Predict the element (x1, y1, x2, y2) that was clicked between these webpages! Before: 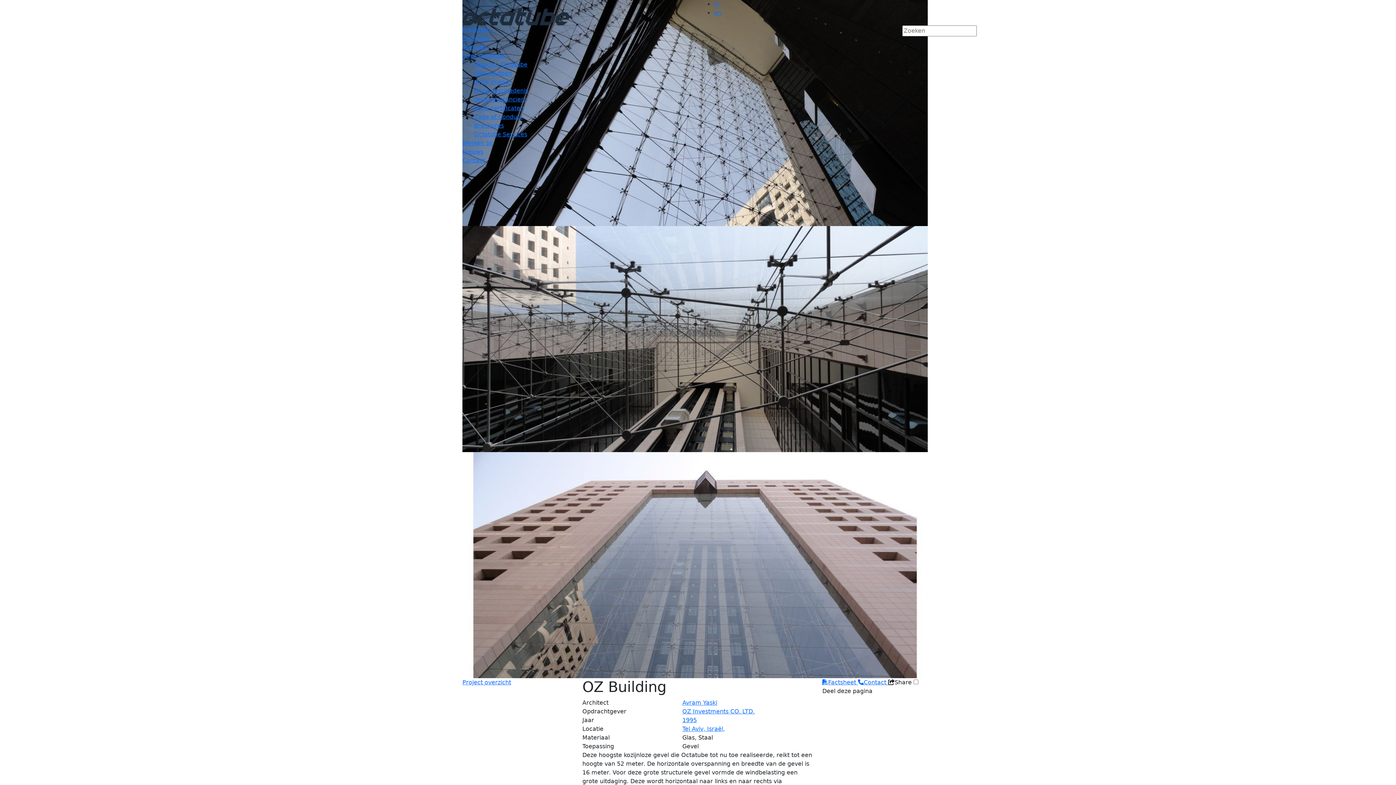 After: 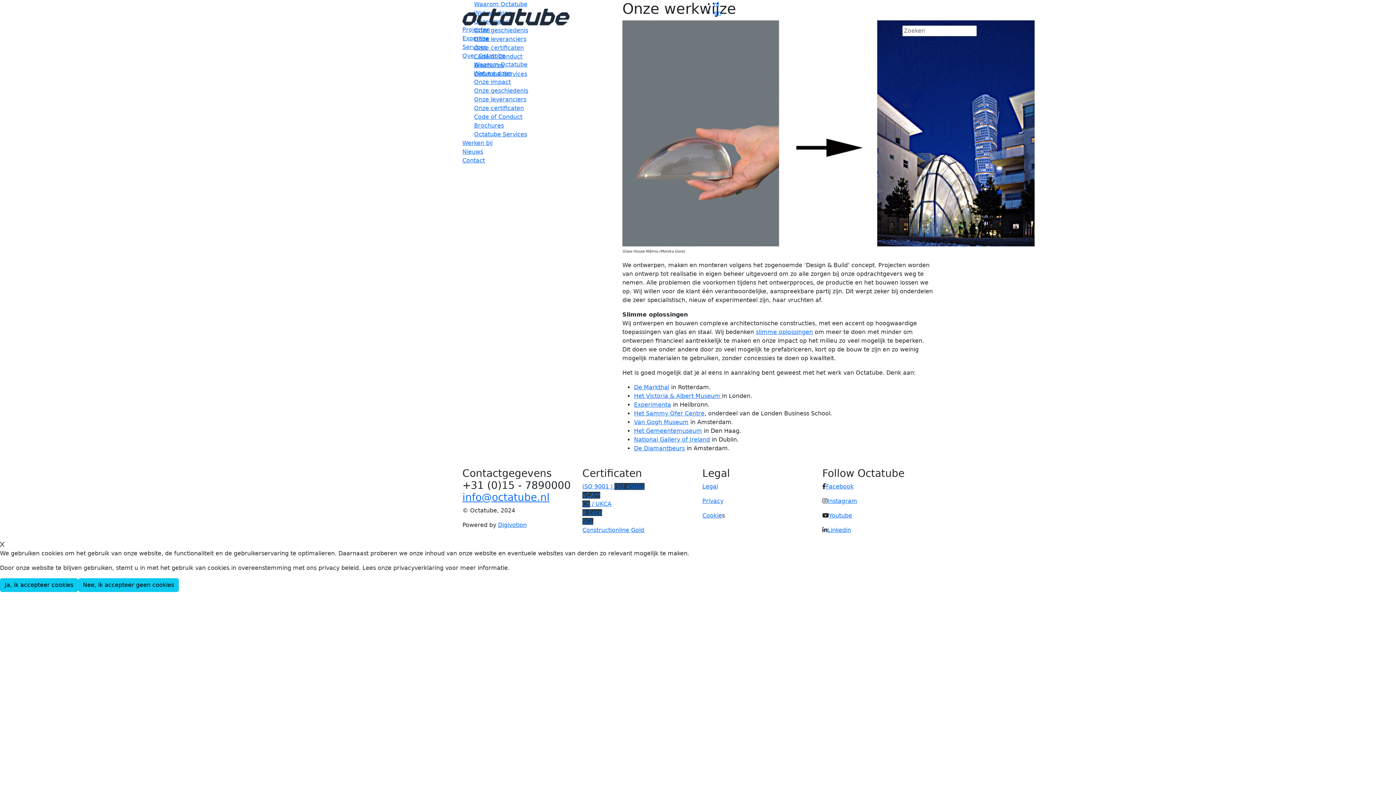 Action: bbox: (474, 69, 512, 76) label: Wat we doen